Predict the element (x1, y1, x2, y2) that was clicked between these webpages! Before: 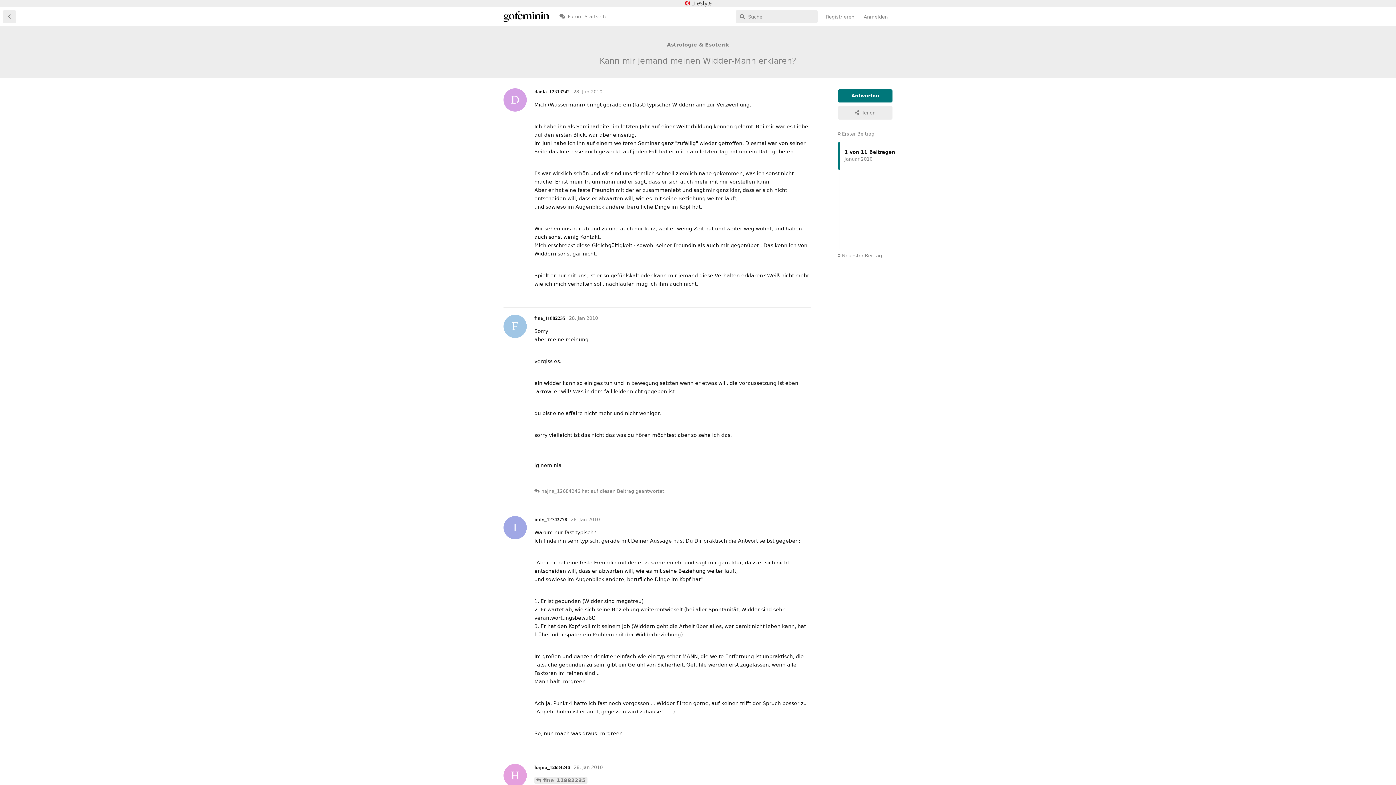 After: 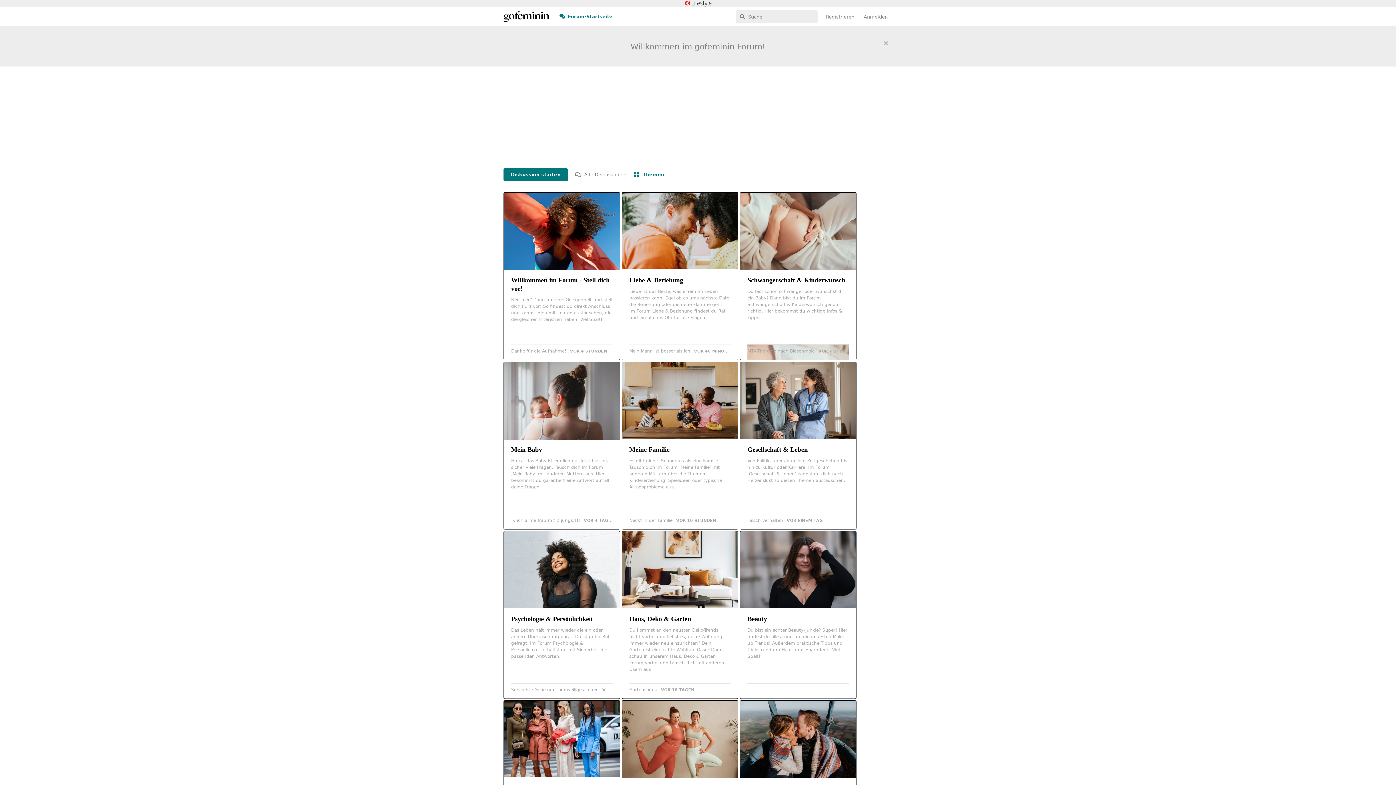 Action: bbox: (503, 12, 549, 20)